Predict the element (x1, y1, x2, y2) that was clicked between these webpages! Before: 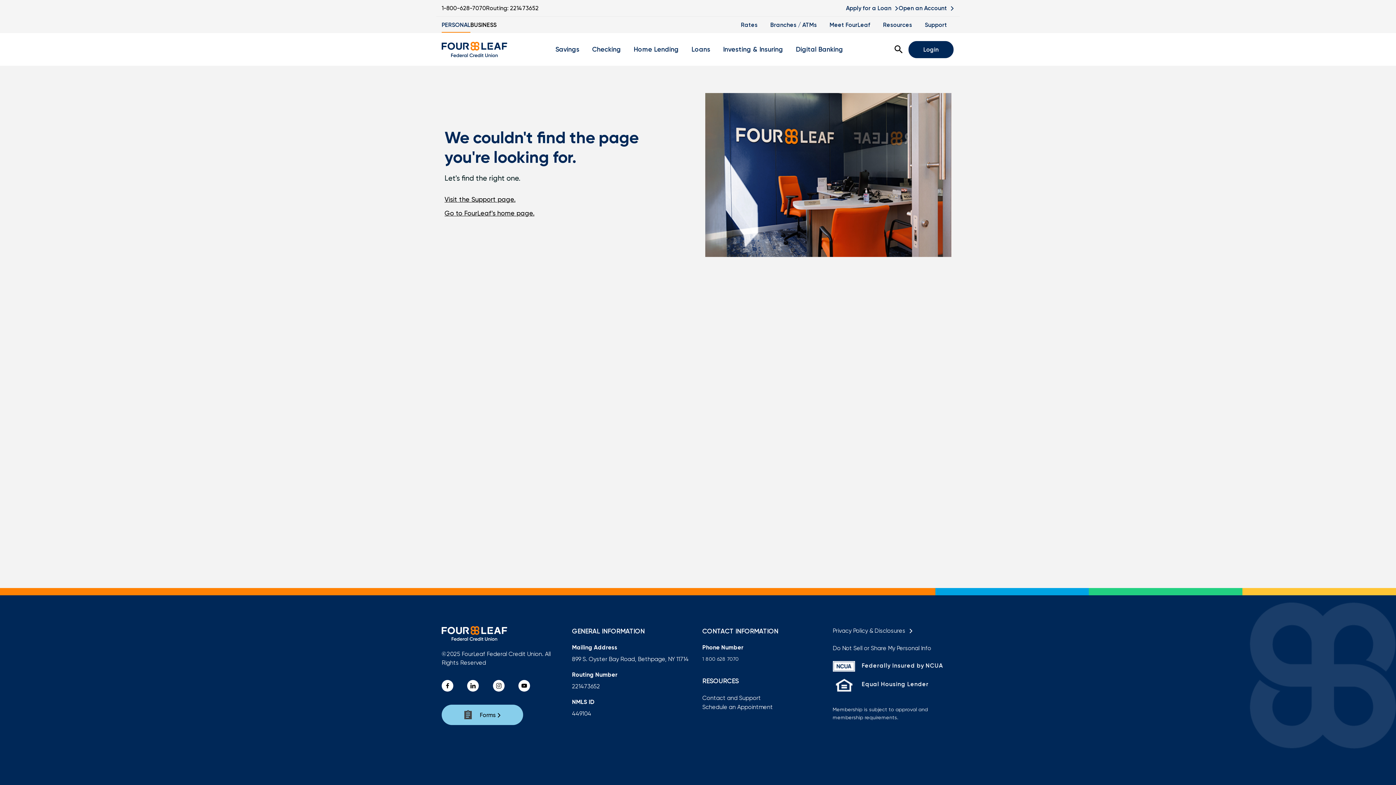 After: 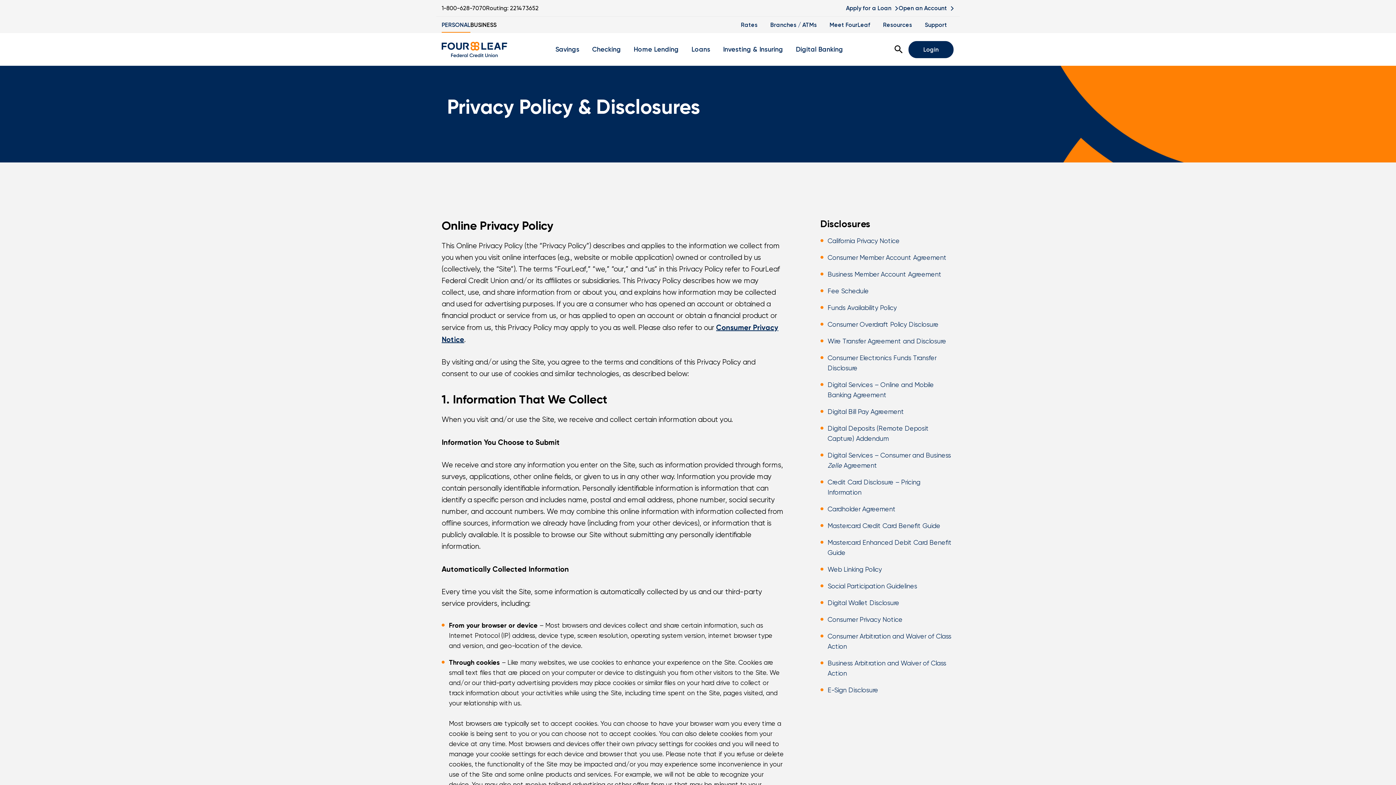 Action: label: Privacy Policy & Disclosures  bbox: (832, 627, 913, 634)